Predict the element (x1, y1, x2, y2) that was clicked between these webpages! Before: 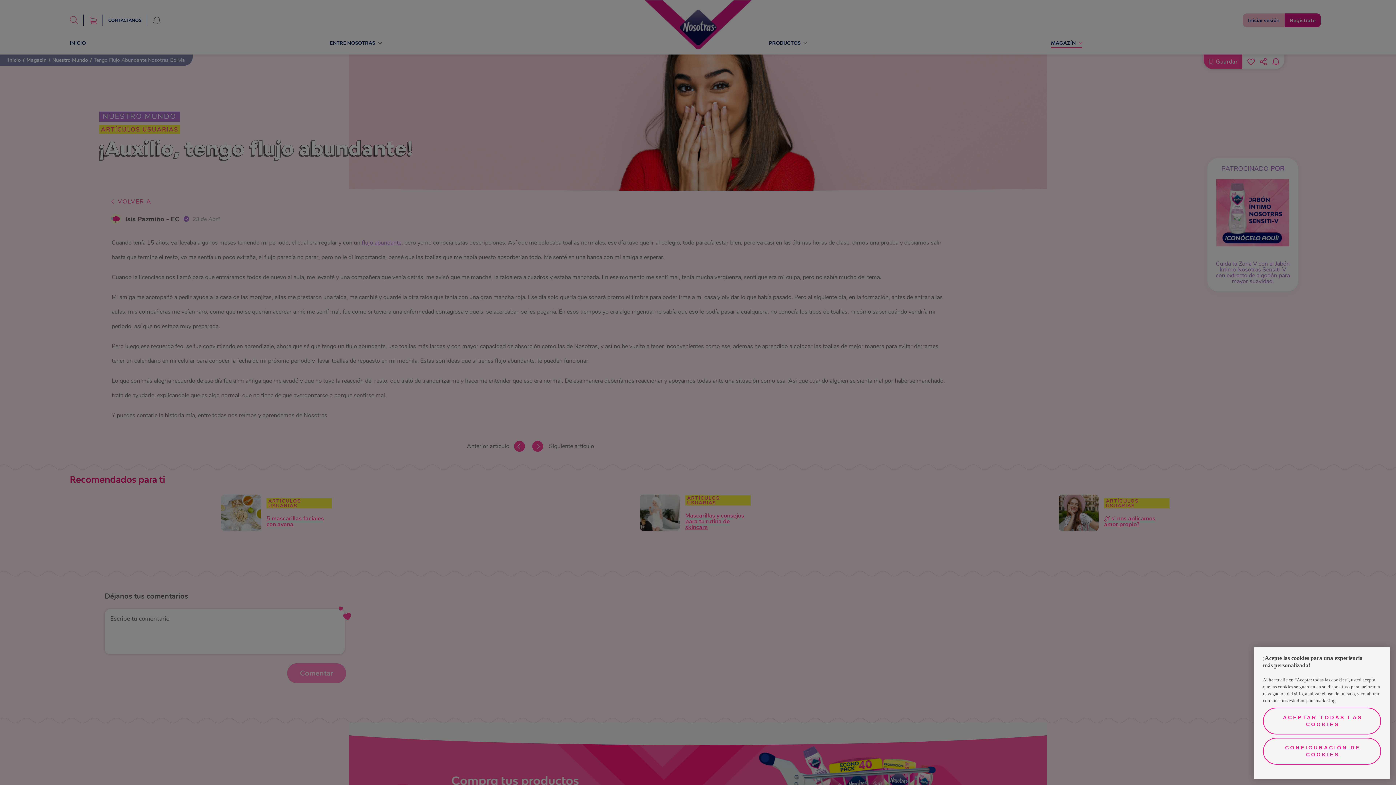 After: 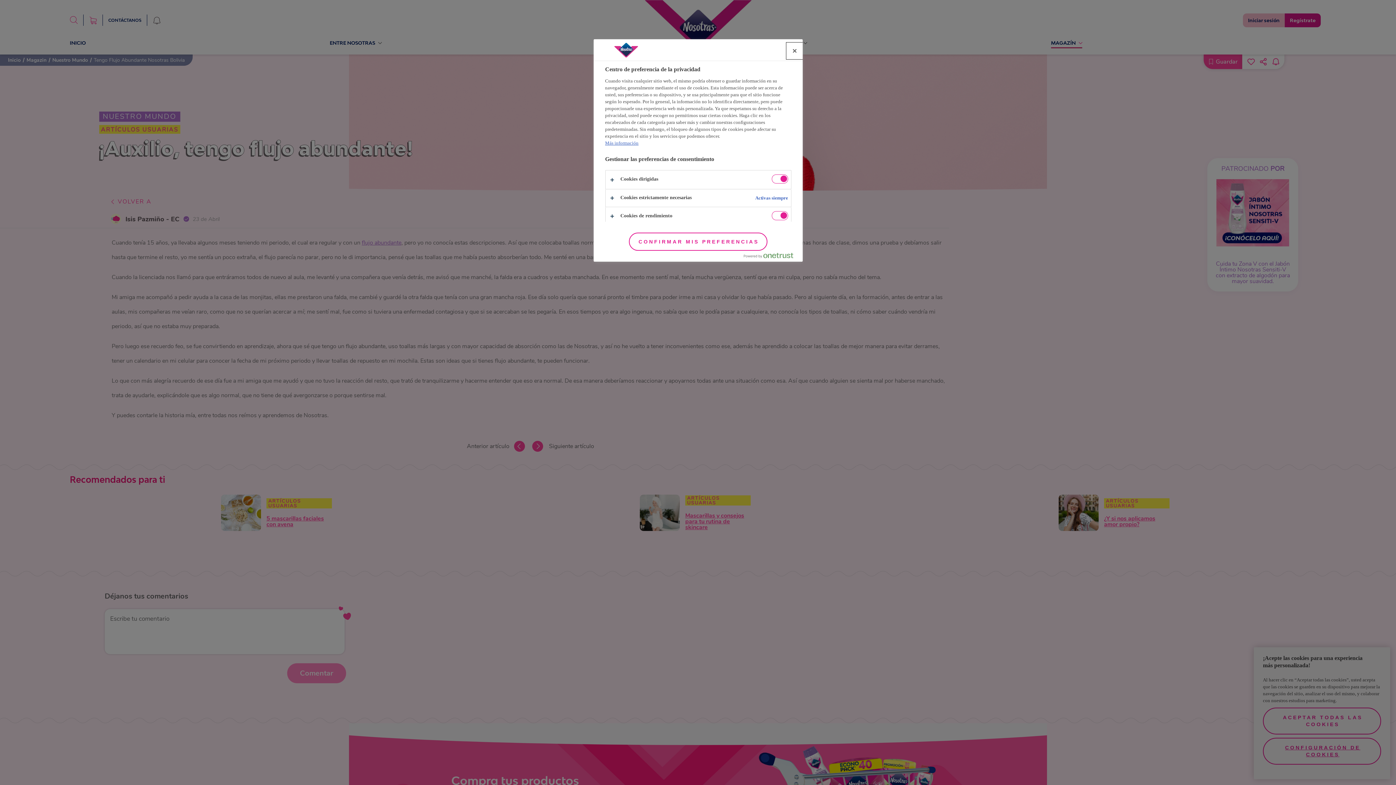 Action: bbox: (1263, 738, 1381, 765) label: Configuración de cookies, Abre el cuadro de diálogo del centro de preferencias.